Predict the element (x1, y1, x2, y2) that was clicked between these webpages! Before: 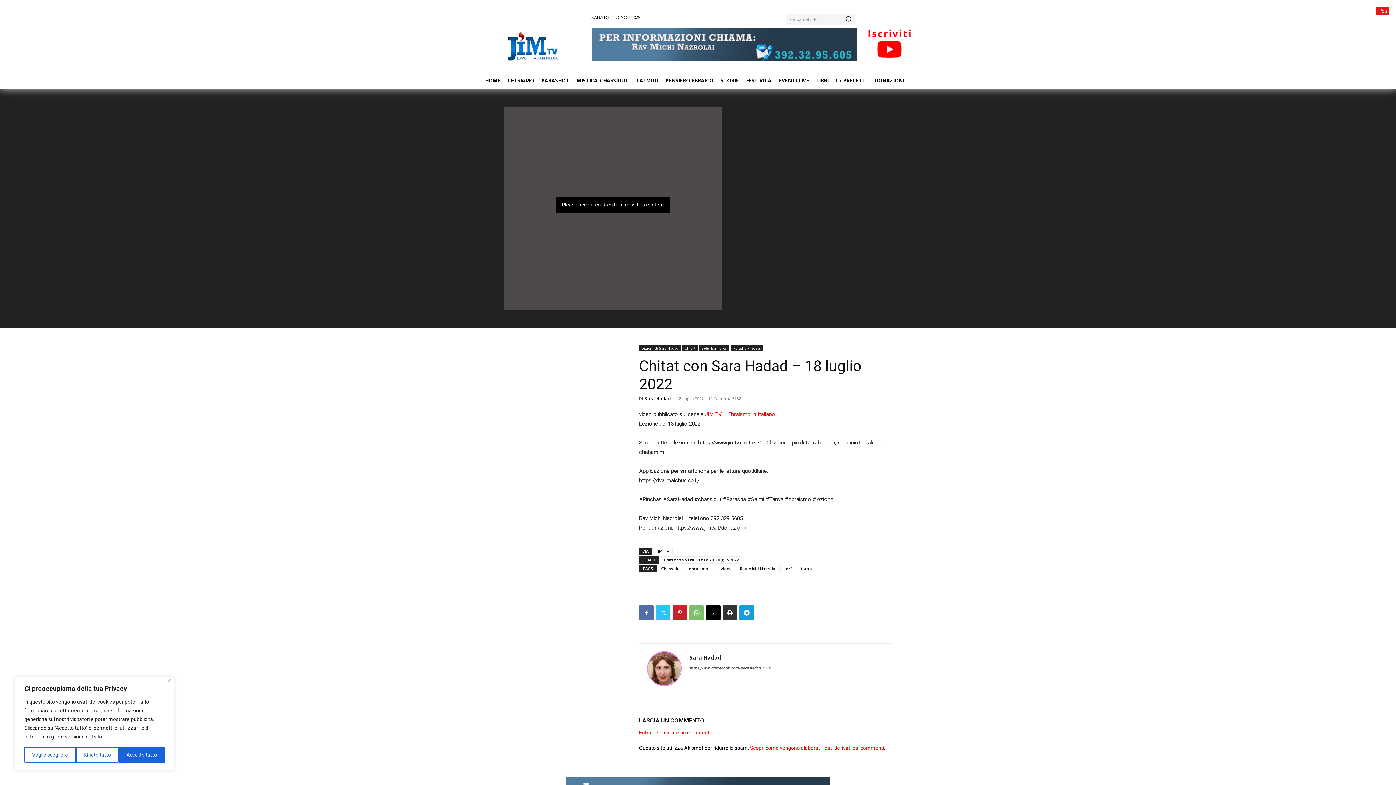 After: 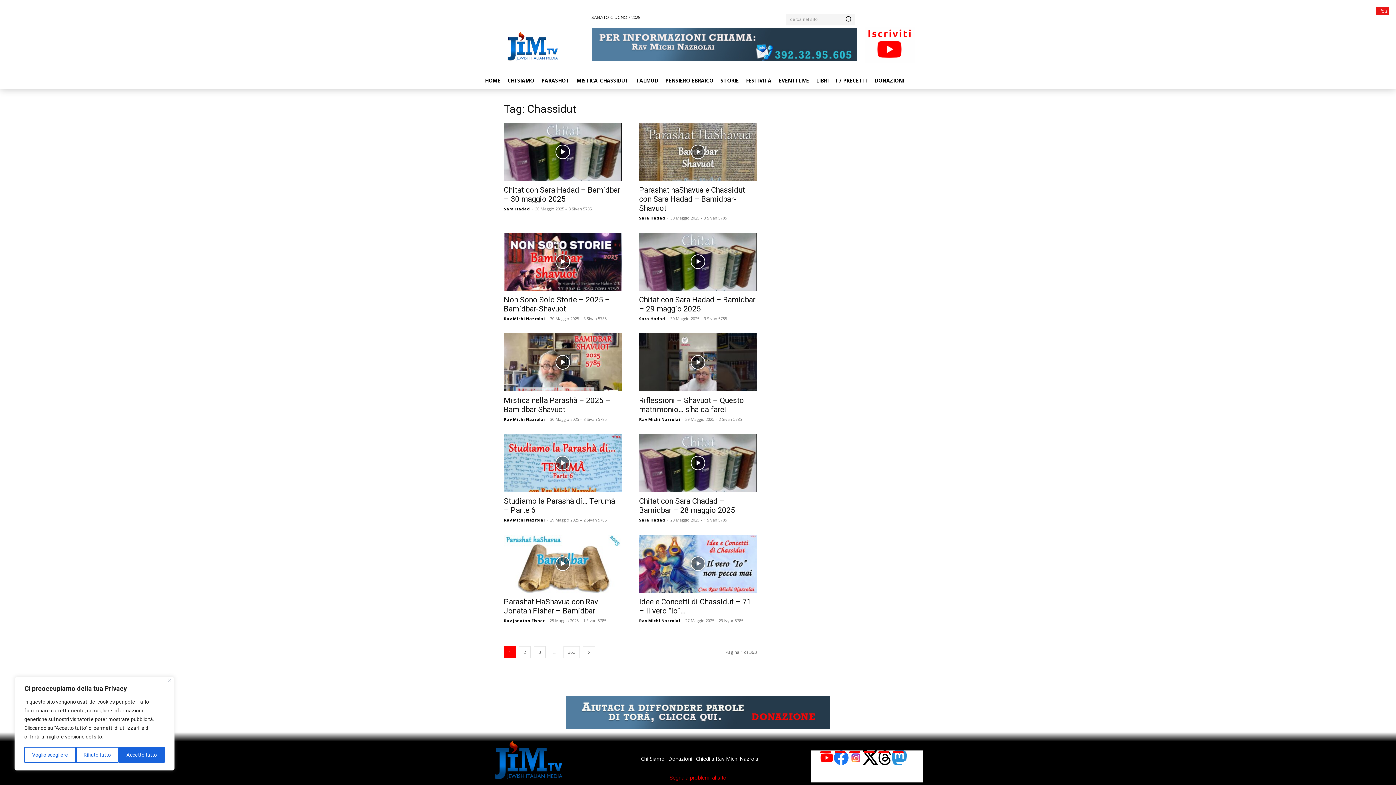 Action: label: Chassidut bbox: (658, 565, 684, 572)